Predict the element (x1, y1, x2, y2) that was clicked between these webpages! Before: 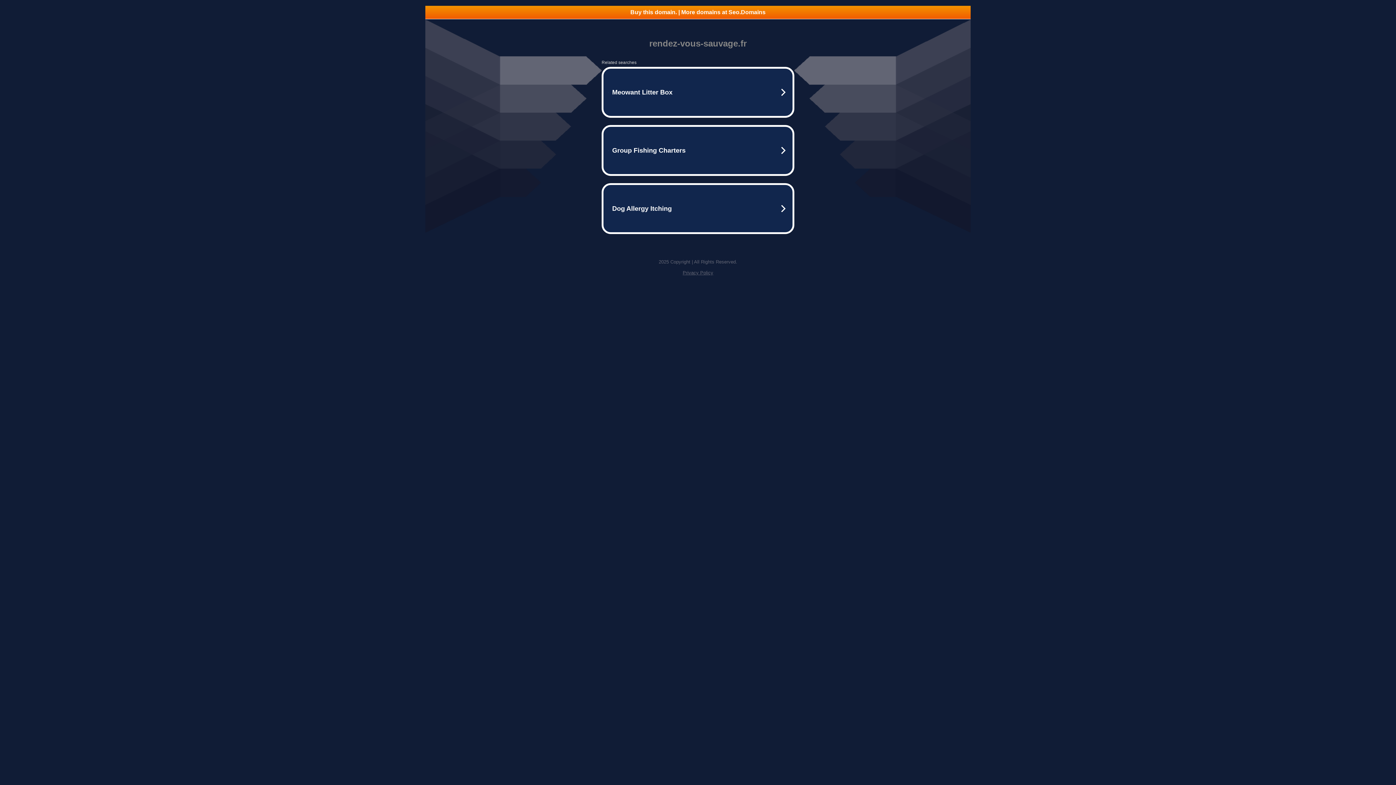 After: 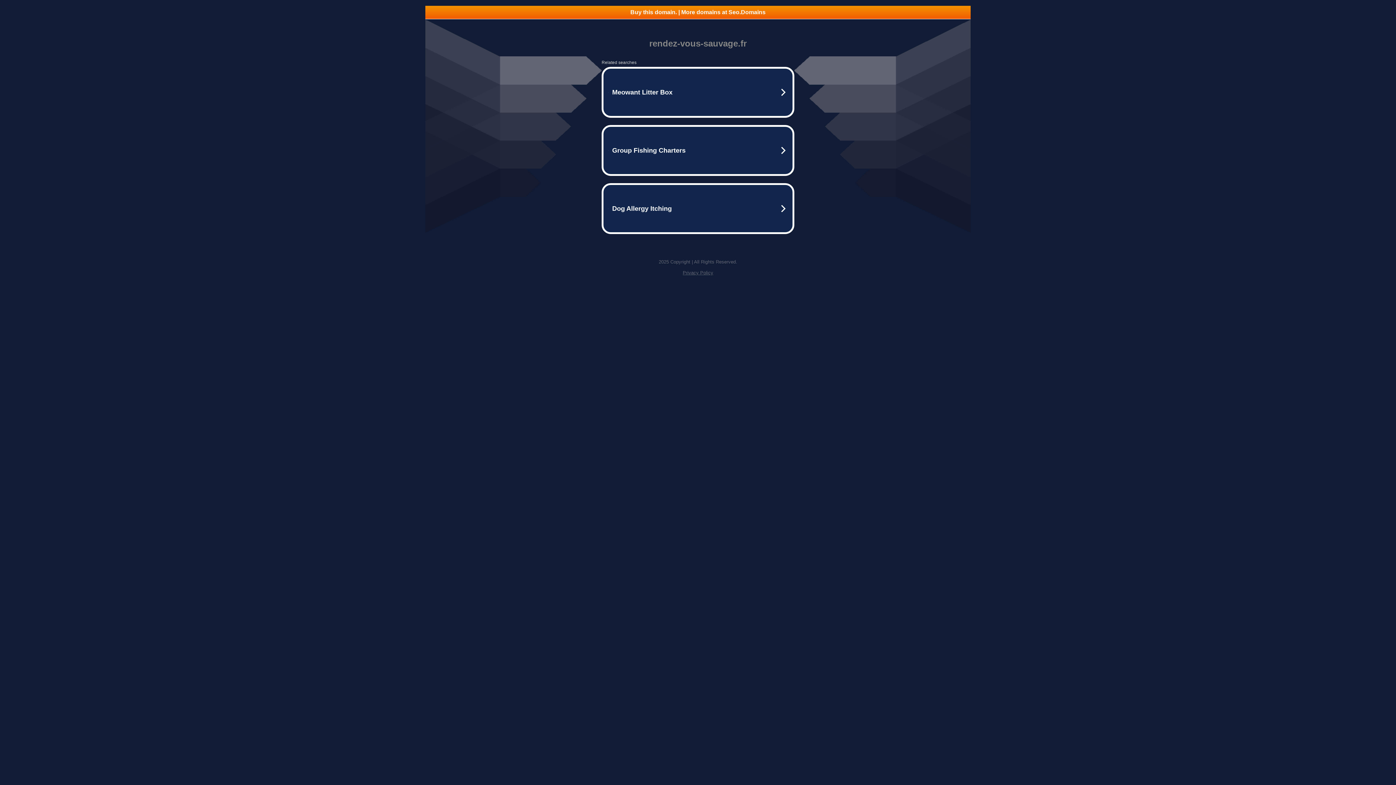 Action: bbox: (682, 270, 713, 275) label: Privacy Policy